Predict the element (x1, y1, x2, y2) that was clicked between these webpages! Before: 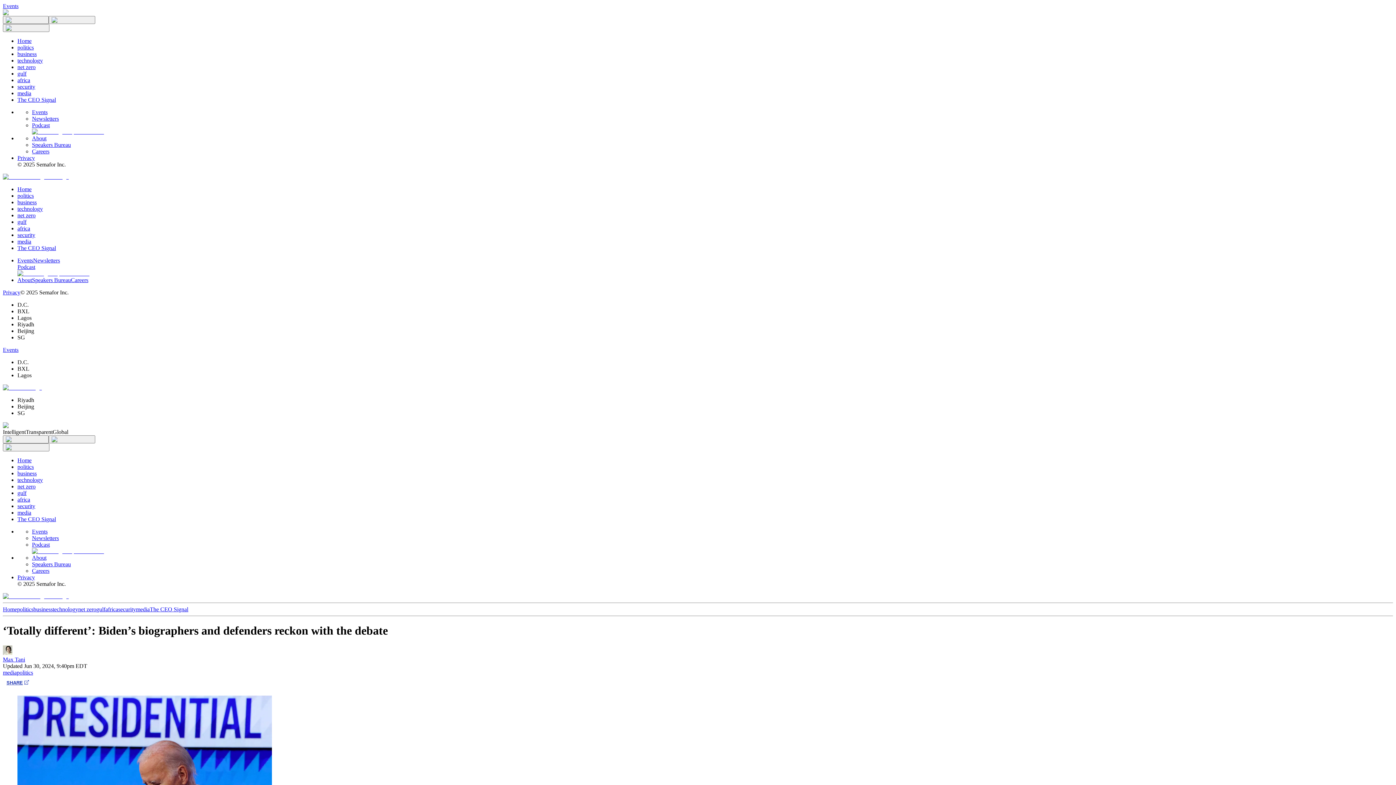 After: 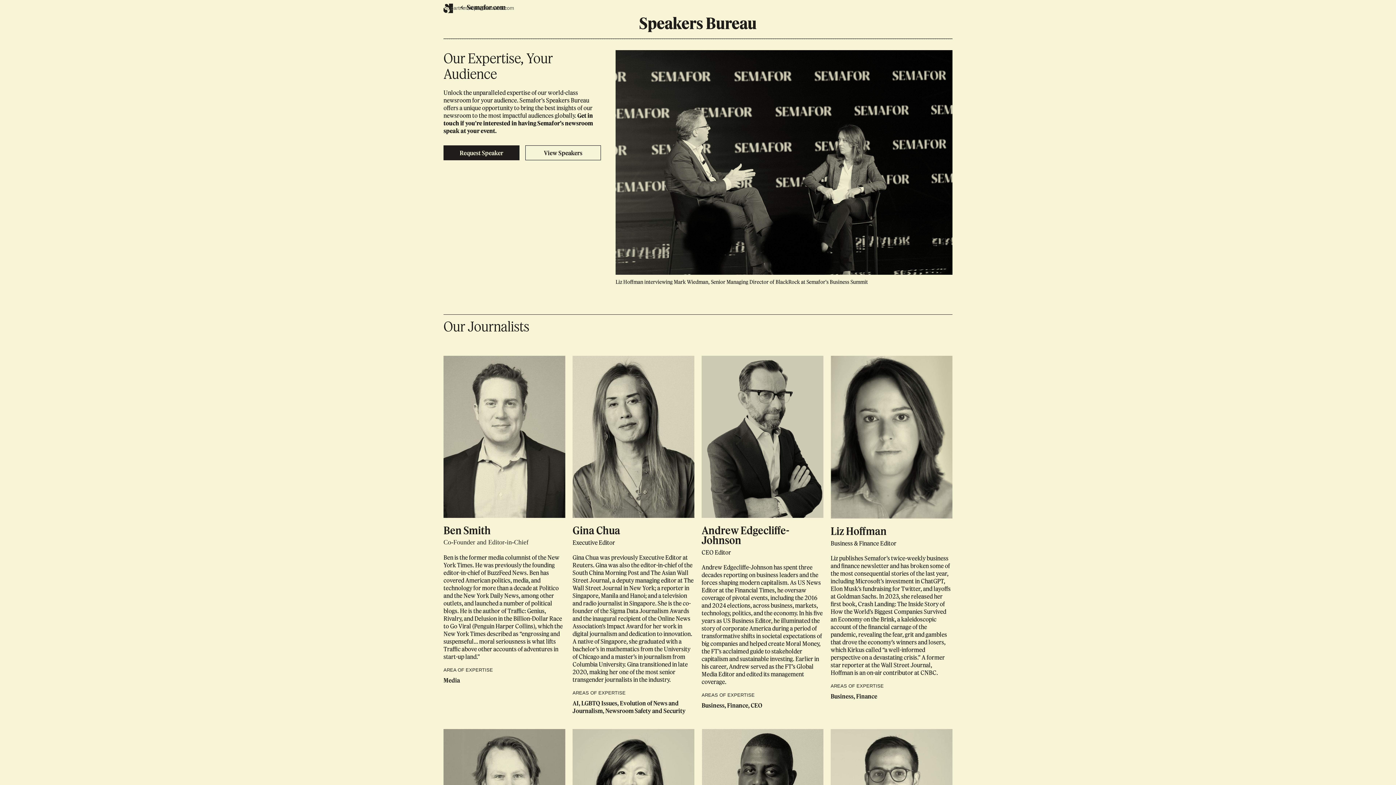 Action: label: Speakers Bureau bbox: (32, 561, 70, 567)